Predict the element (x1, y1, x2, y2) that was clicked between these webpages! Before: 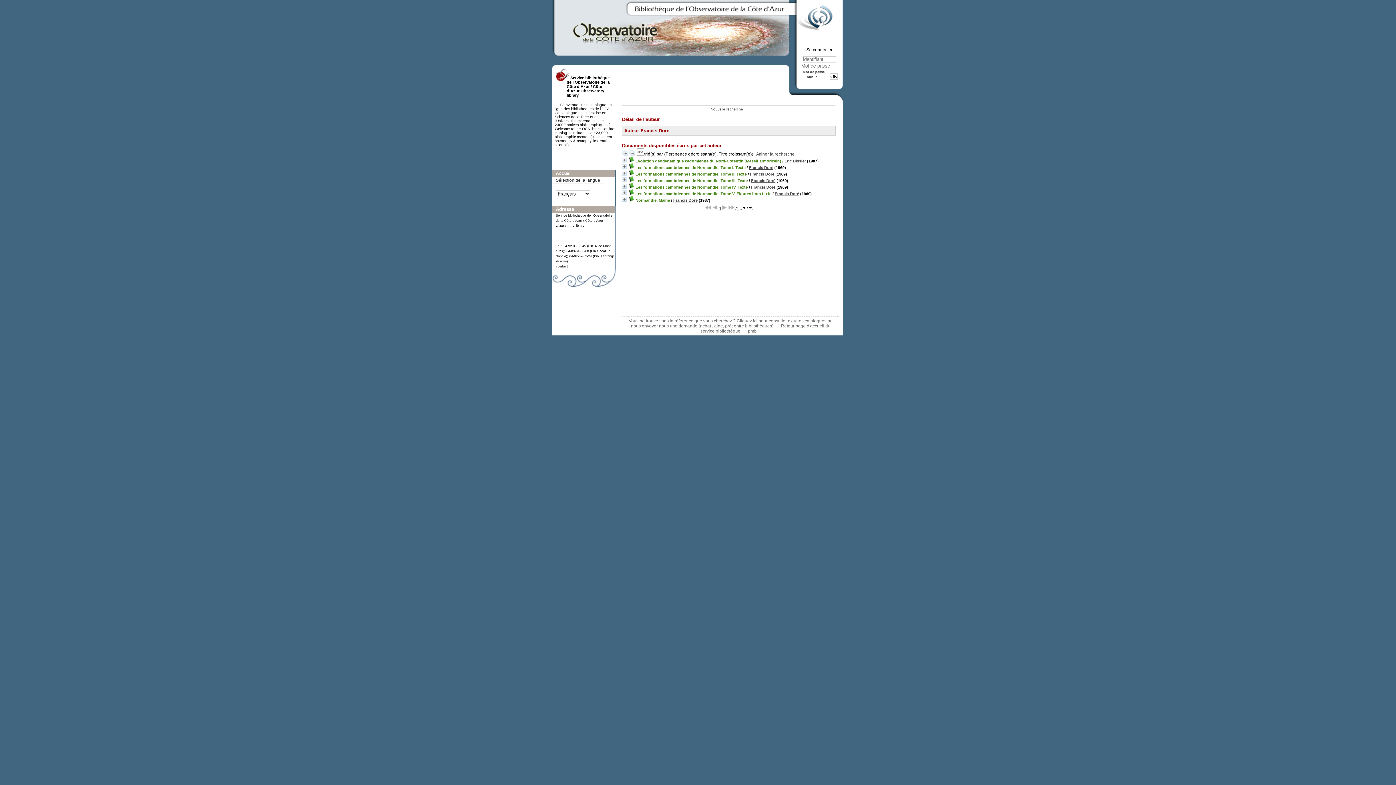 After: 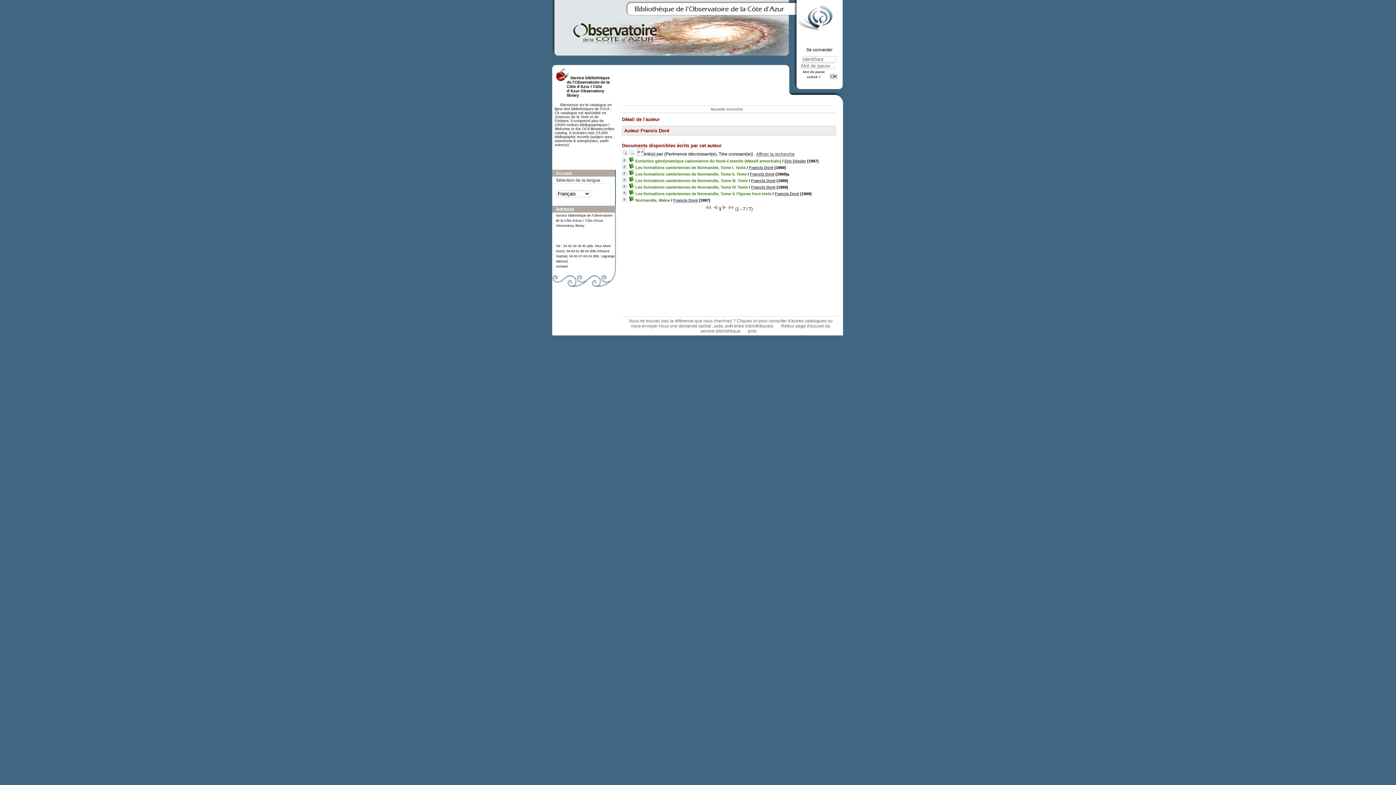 Action: label: Francis Doré bbox: (750, 172, 774, 176)